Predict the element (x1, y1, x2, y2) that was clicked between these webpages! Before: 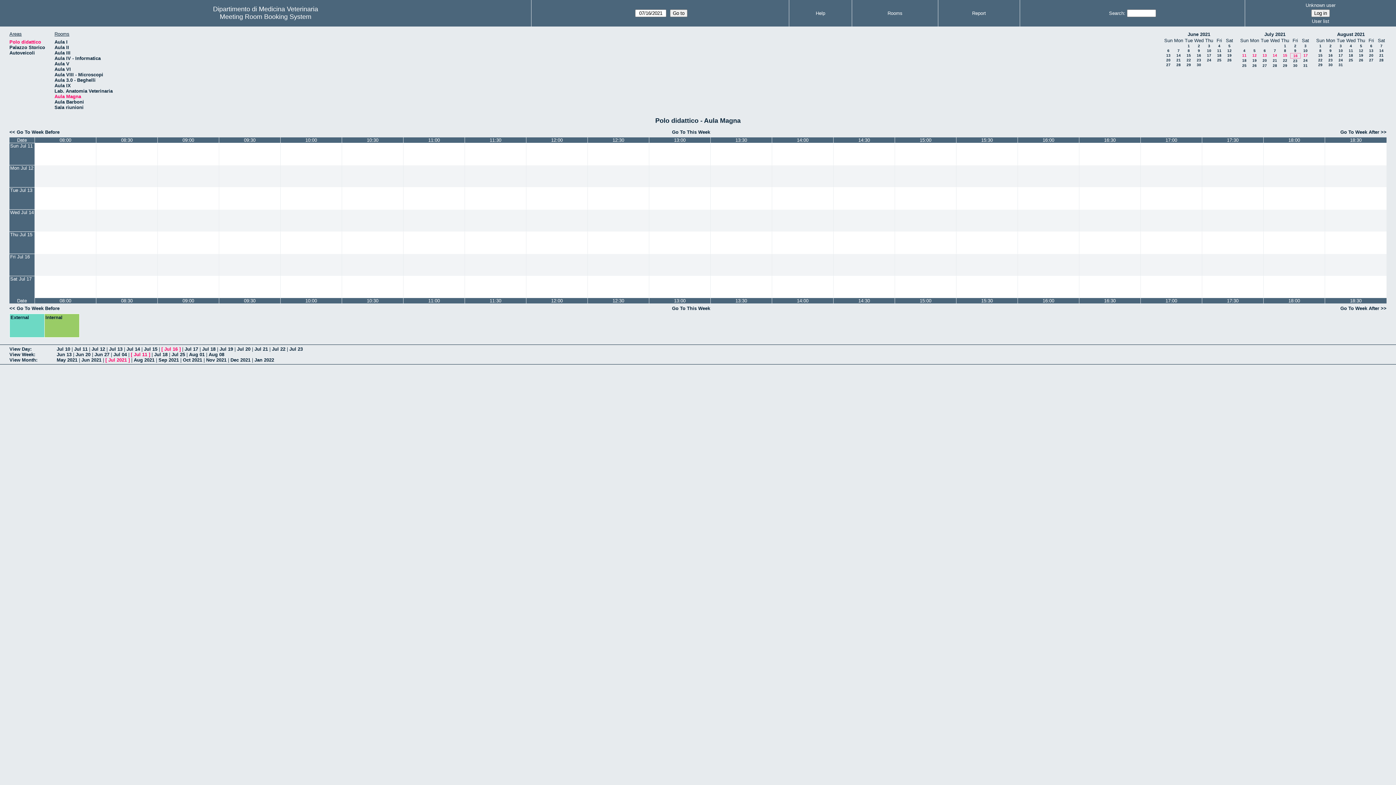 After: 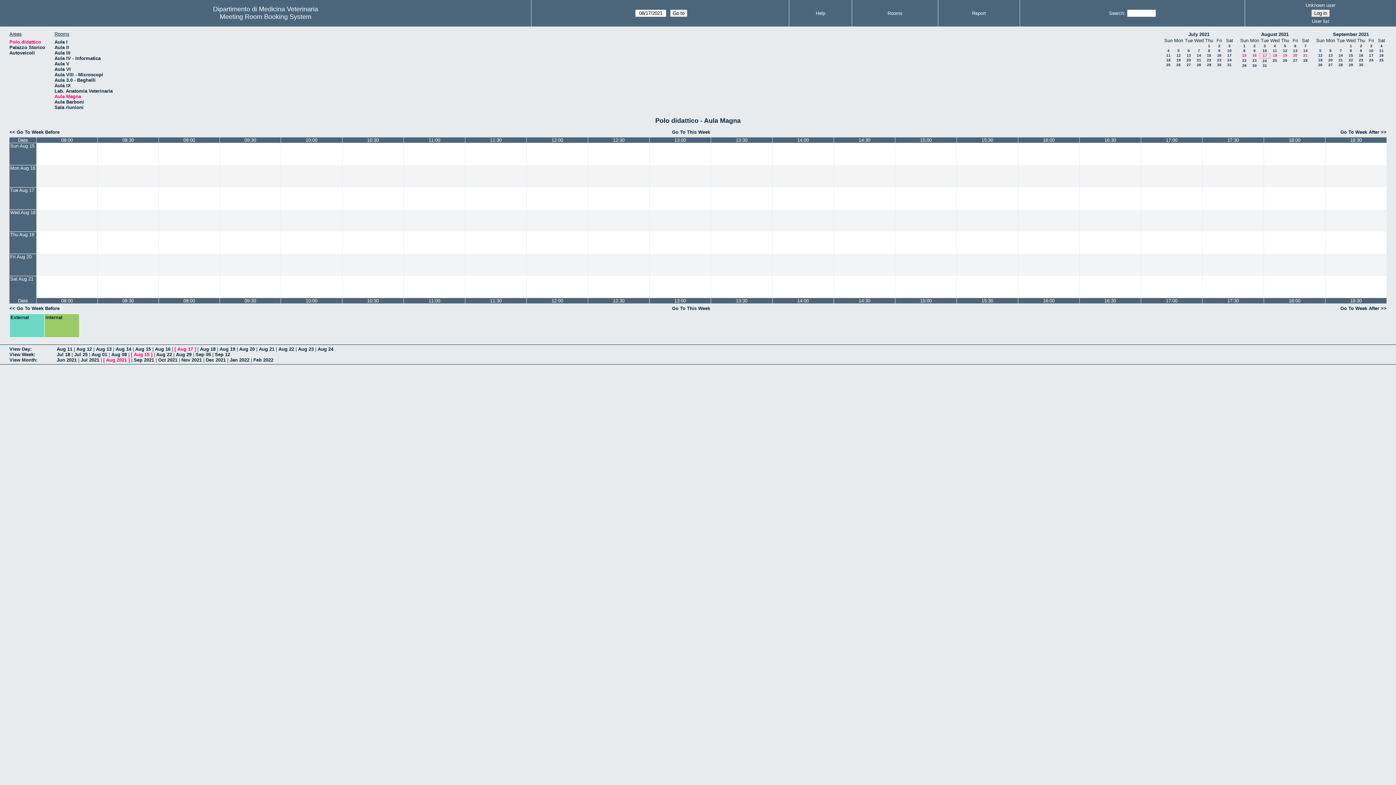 Action: label: 17 bbox: (1338, 53, 1343, 57)